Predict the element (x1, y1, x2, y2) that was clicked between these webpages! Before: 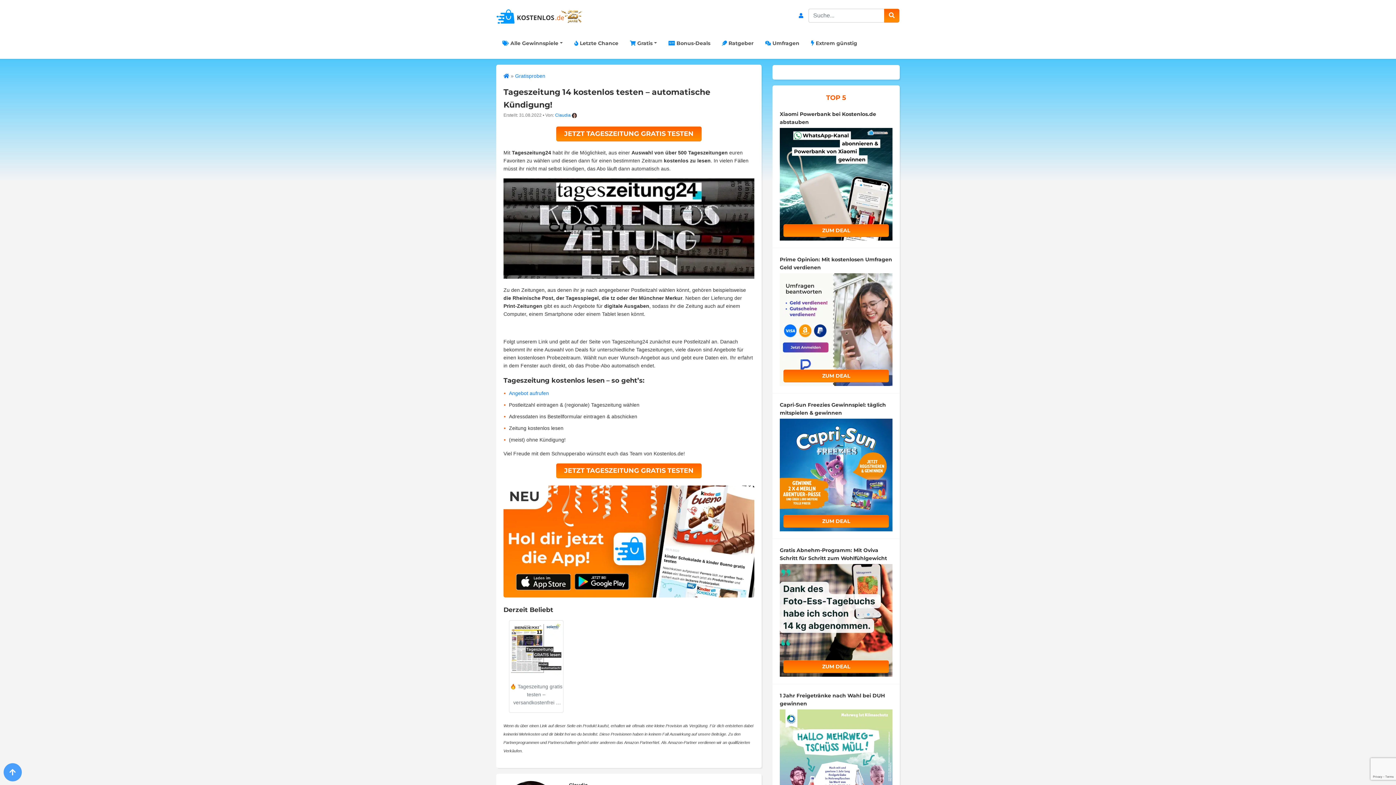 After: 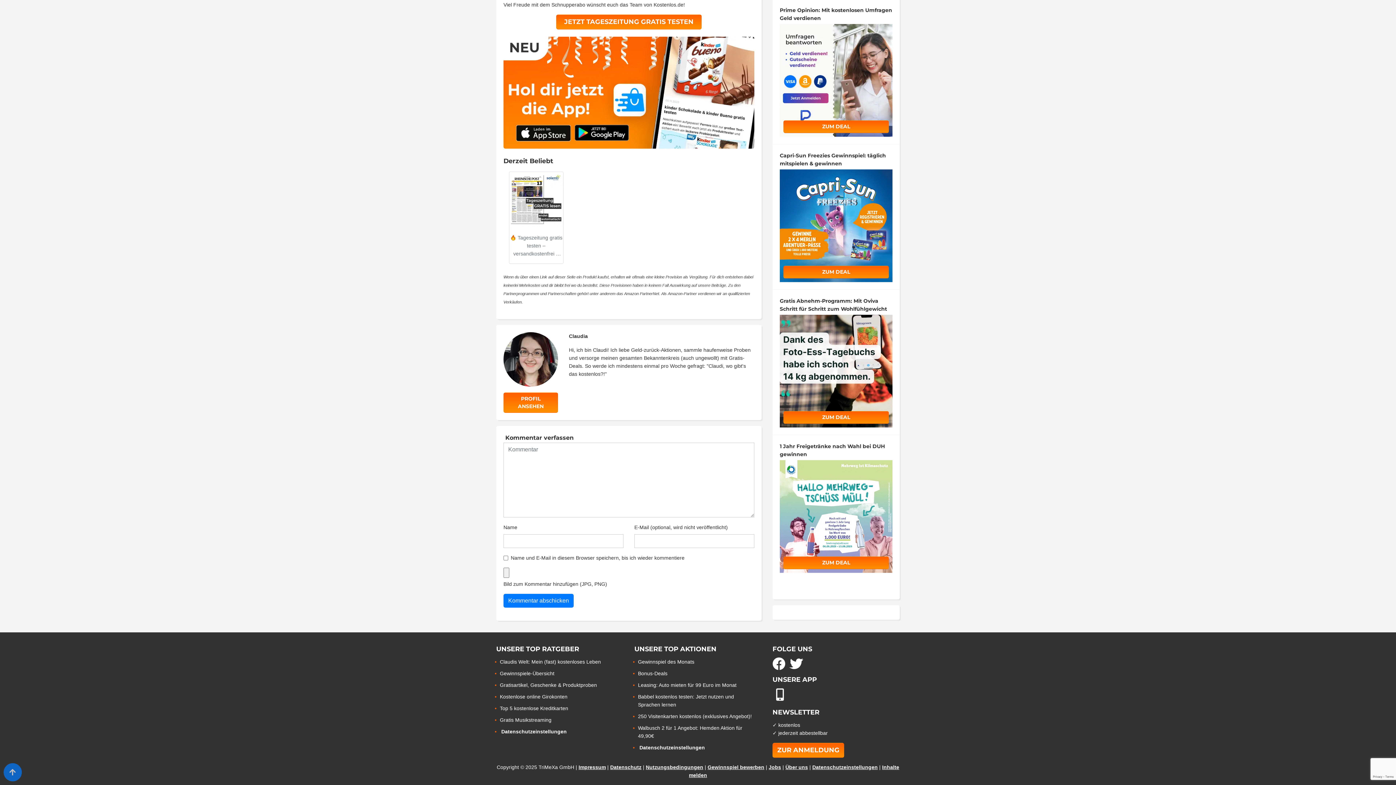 Action: bbox: (572, 112, 577, 117)